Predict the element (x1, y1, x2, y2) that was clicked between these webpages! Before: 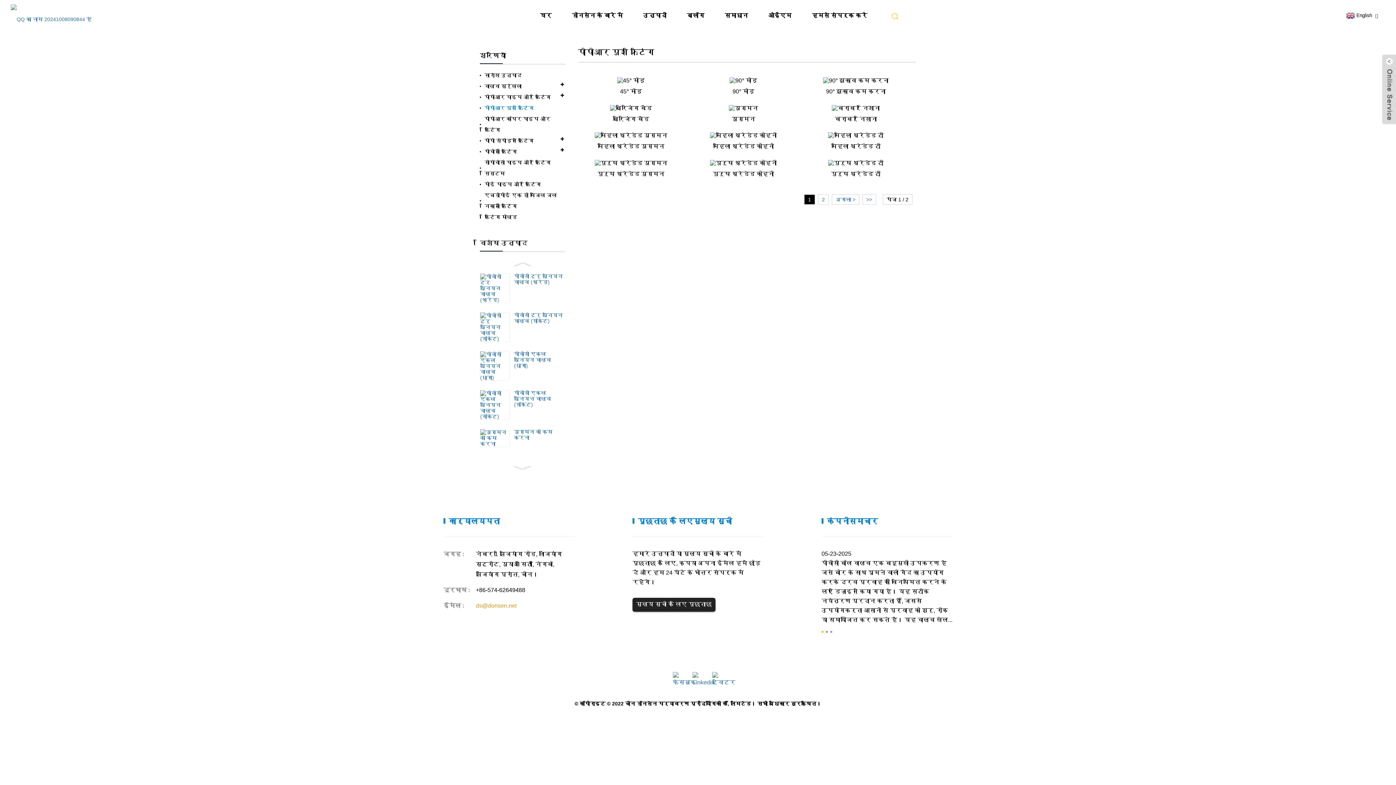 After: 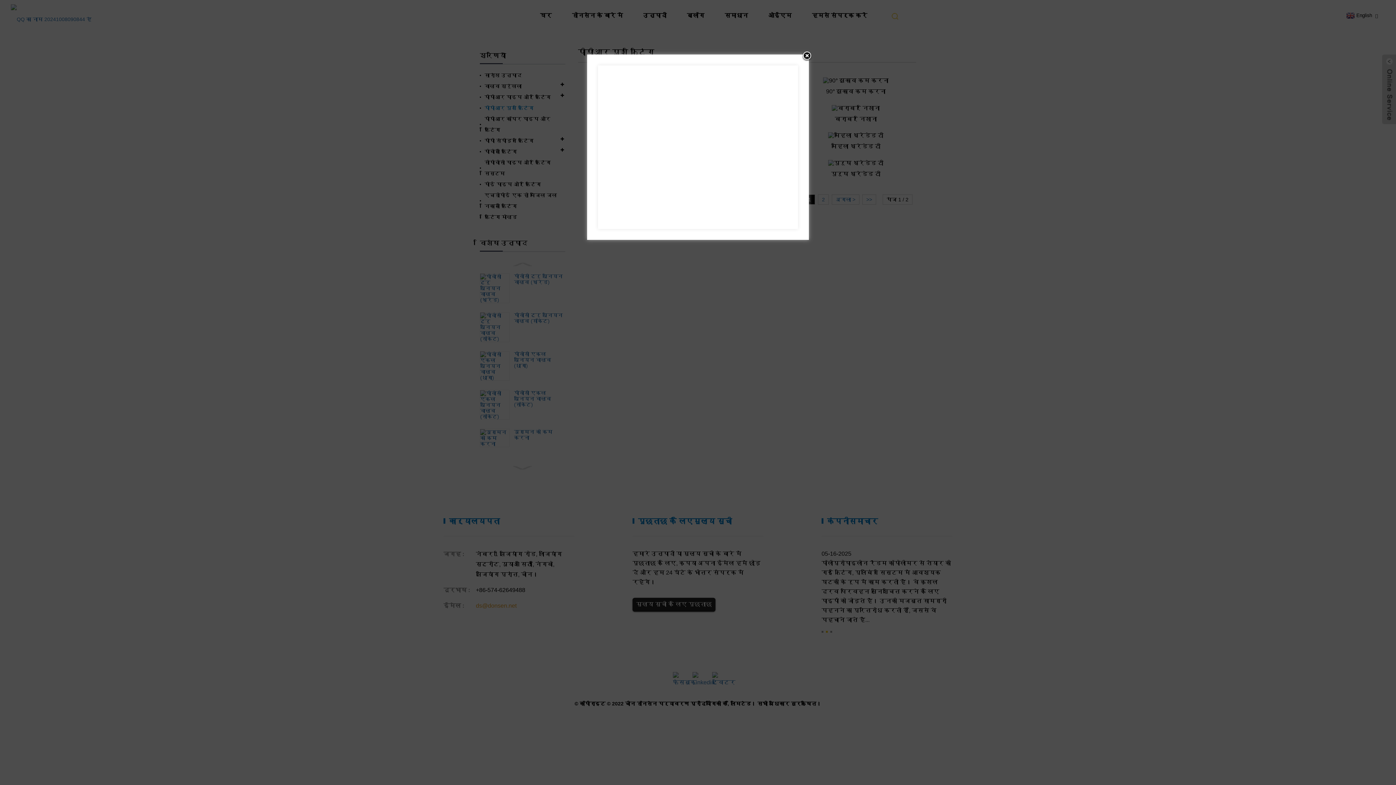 Action: bbox: (632, 598, 715, 612) label: मूल्य सूची के लिए पूछताछ